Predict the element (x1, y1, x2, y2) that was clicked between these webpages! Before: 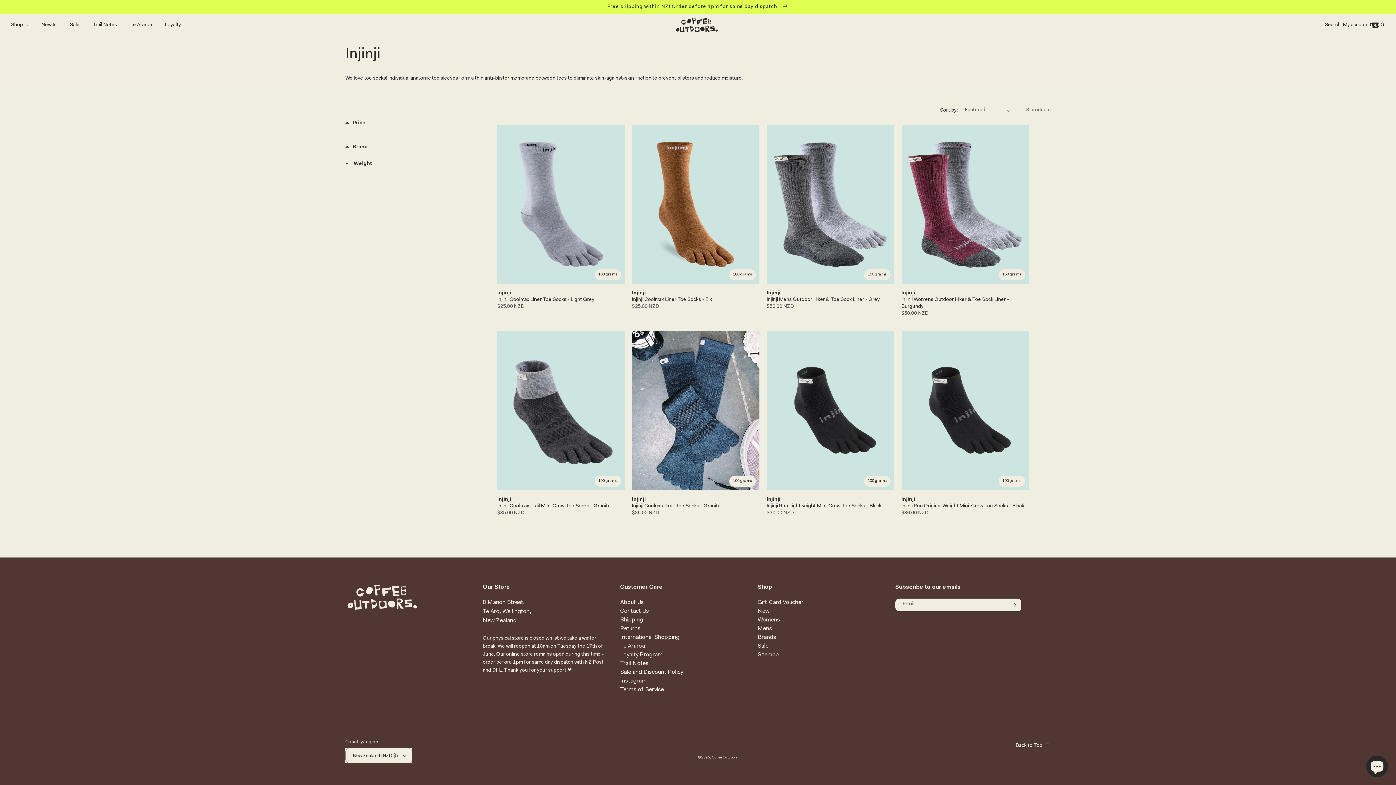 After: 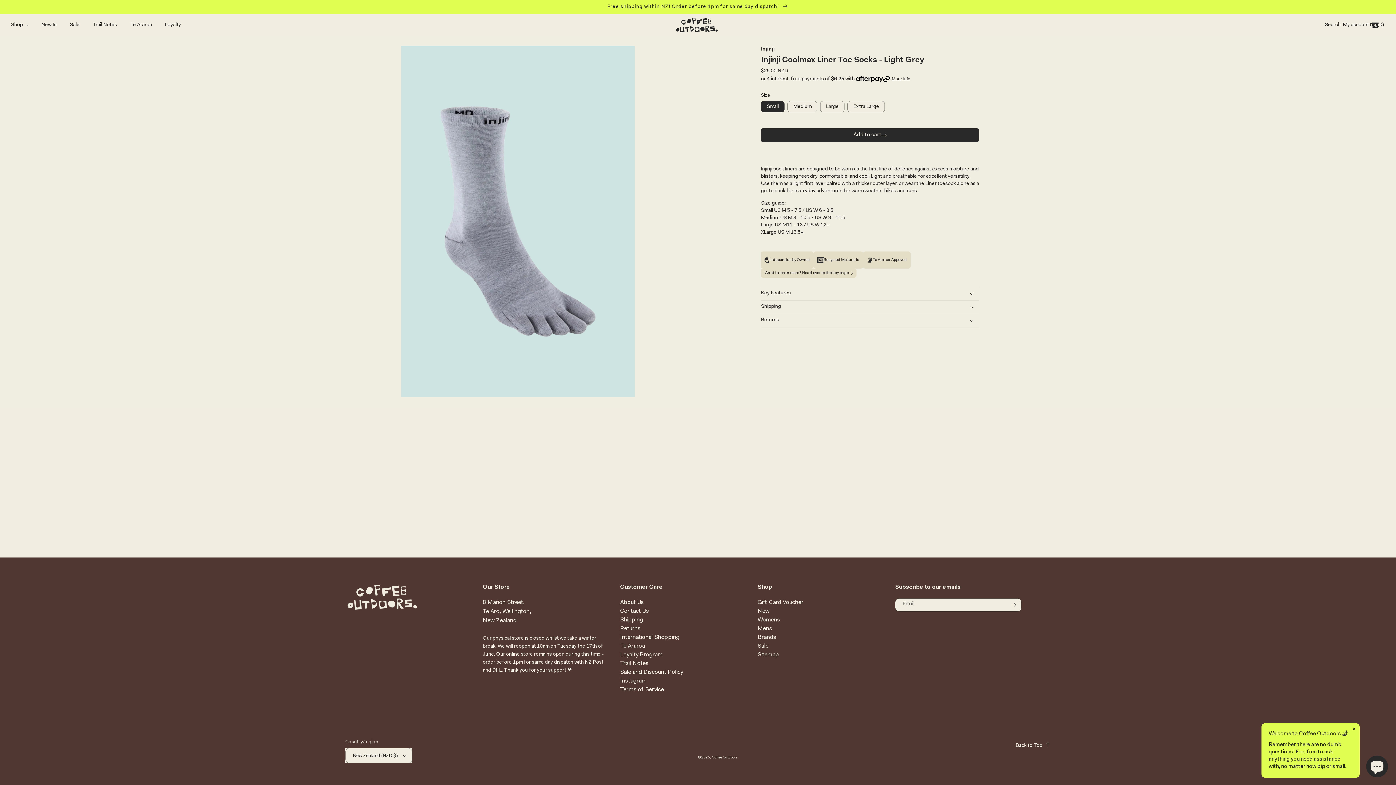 Action: bbox: (497, 291, 511, 296) label: Injinji